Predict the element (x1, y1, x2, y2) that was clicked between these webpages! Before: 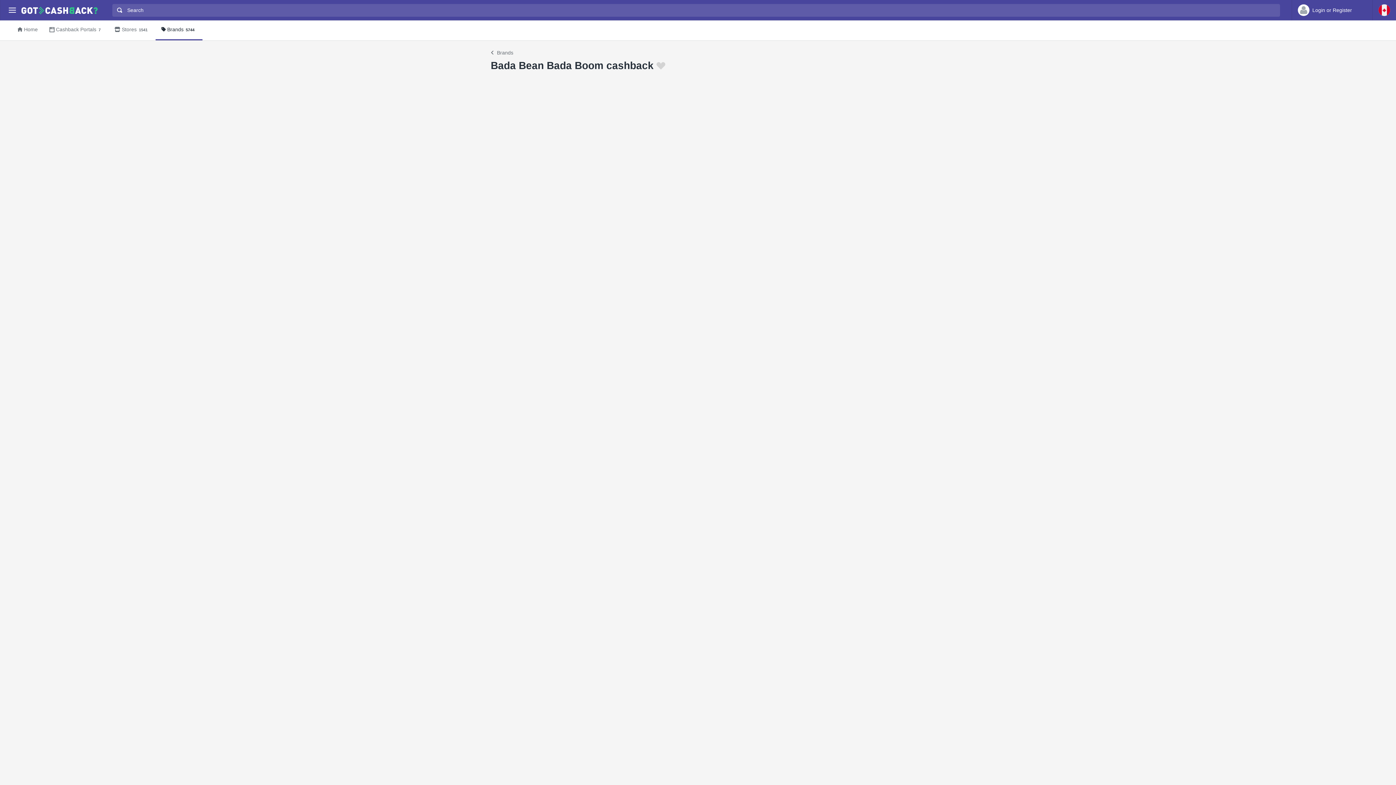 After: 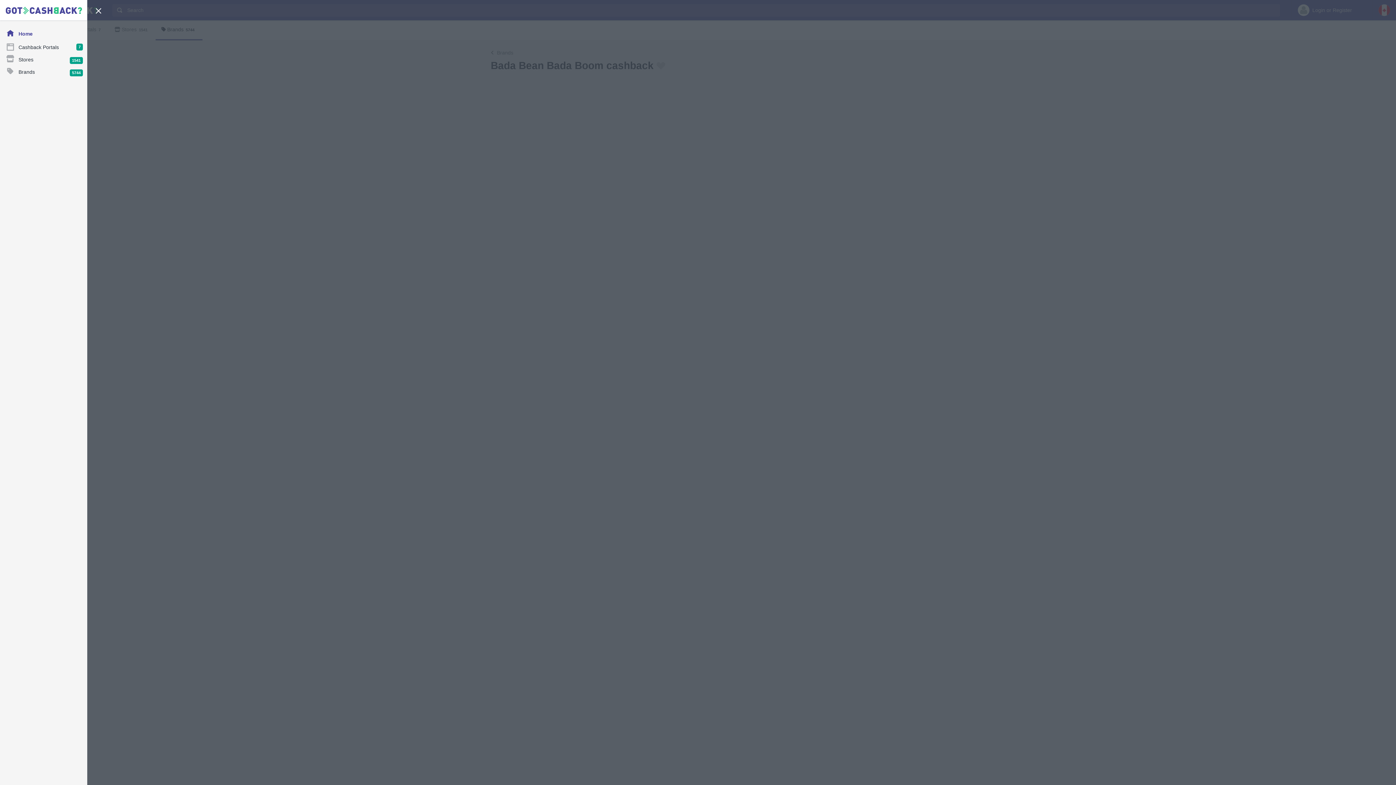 Action: label: Menu bbox: (5, 3, 18, 16)